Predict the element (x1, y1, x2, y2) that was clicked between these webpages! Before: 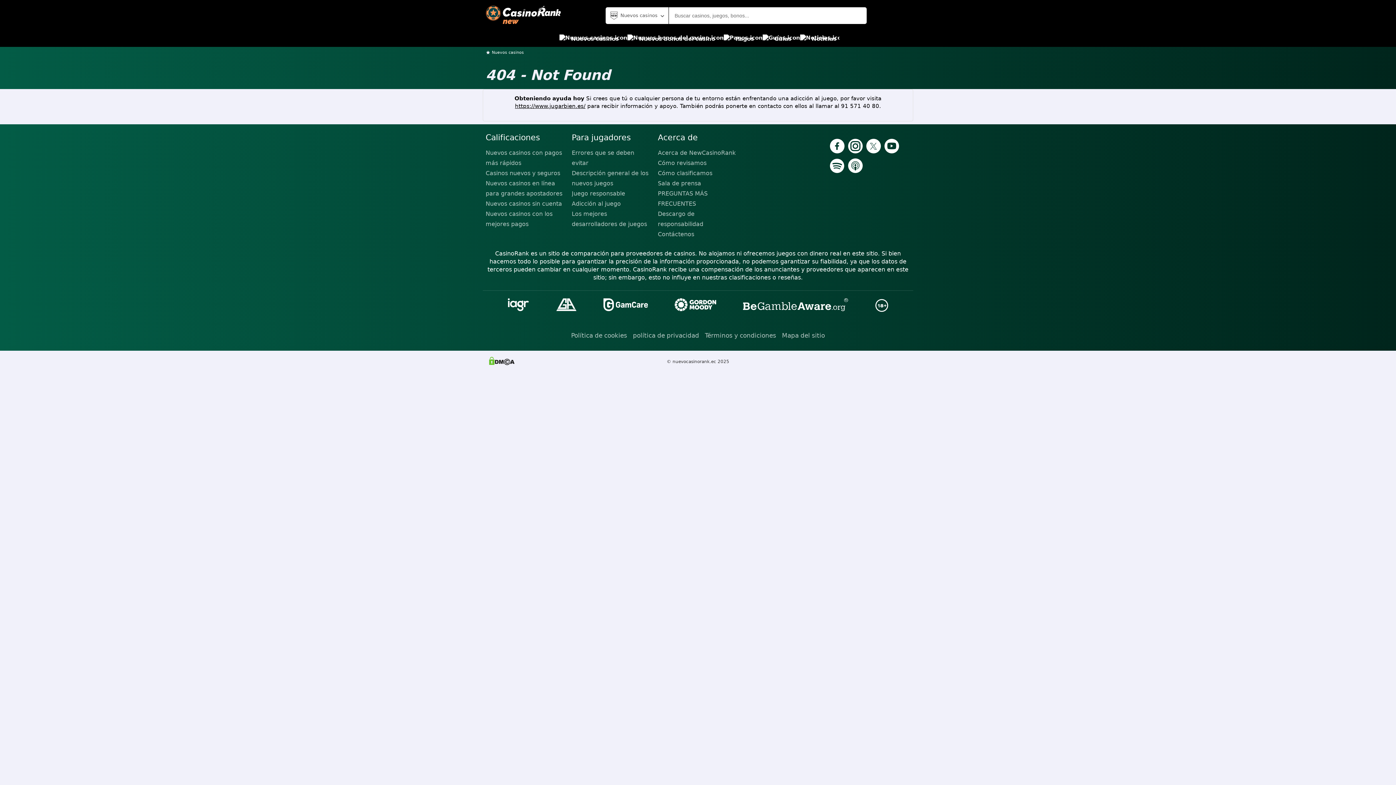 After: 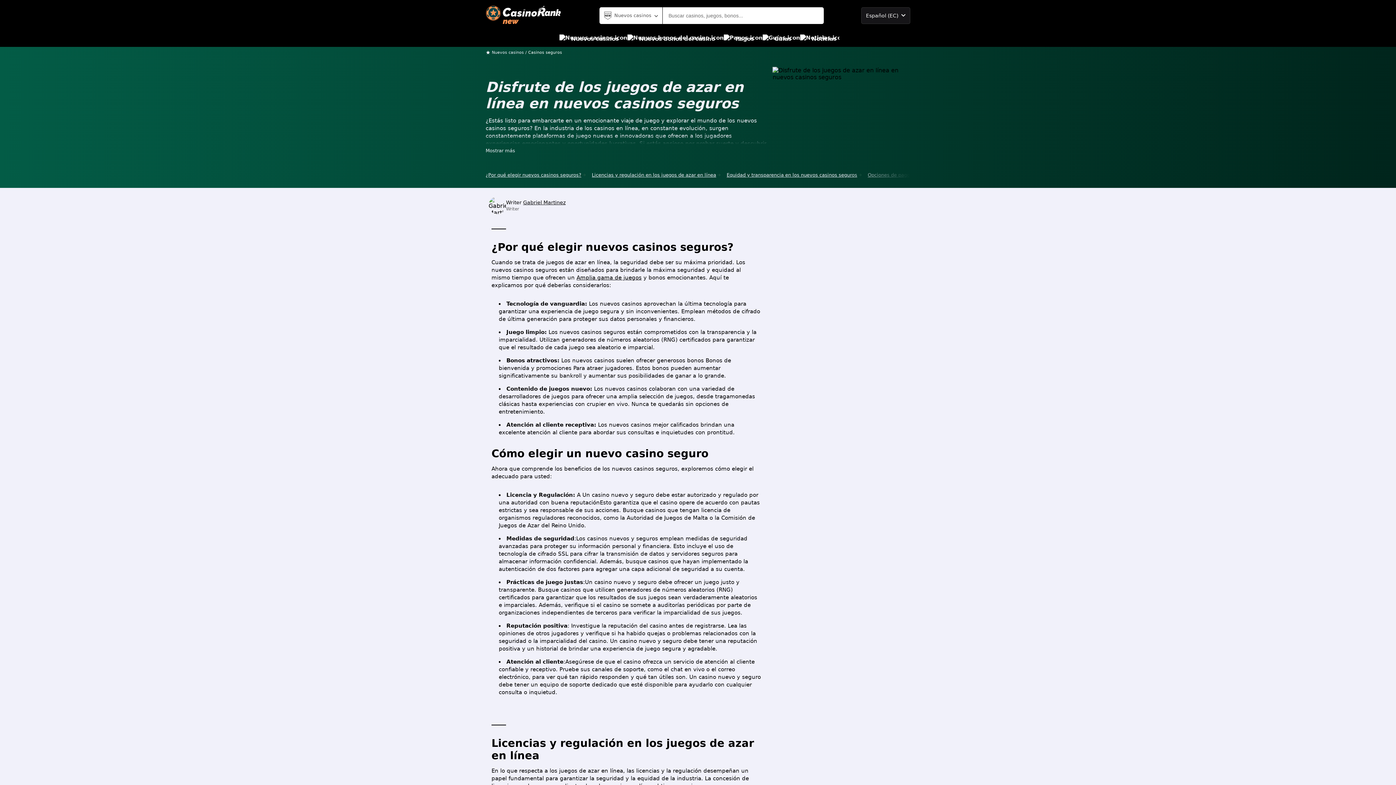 Action: label: Casinos nuevos y seguros bbox: (485, 168, 566, 178)